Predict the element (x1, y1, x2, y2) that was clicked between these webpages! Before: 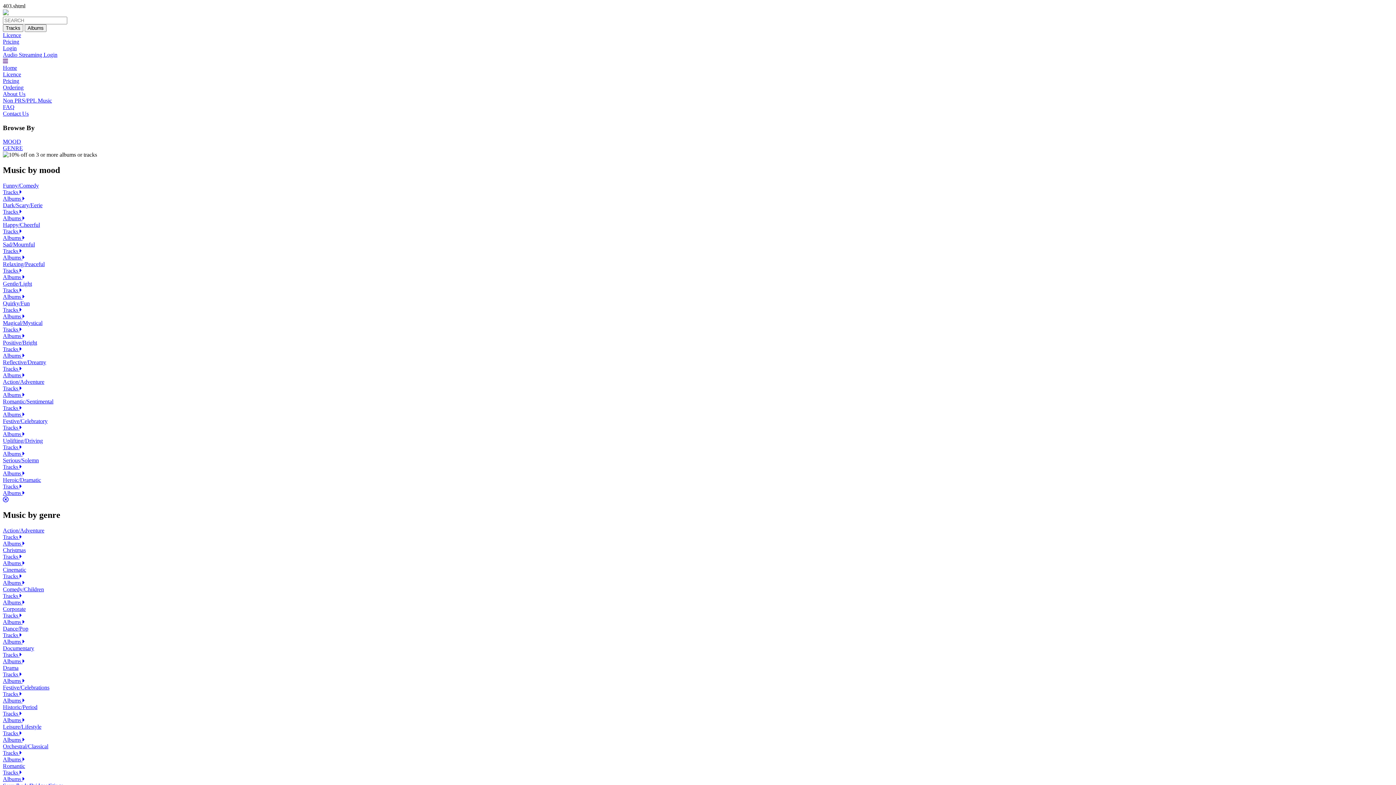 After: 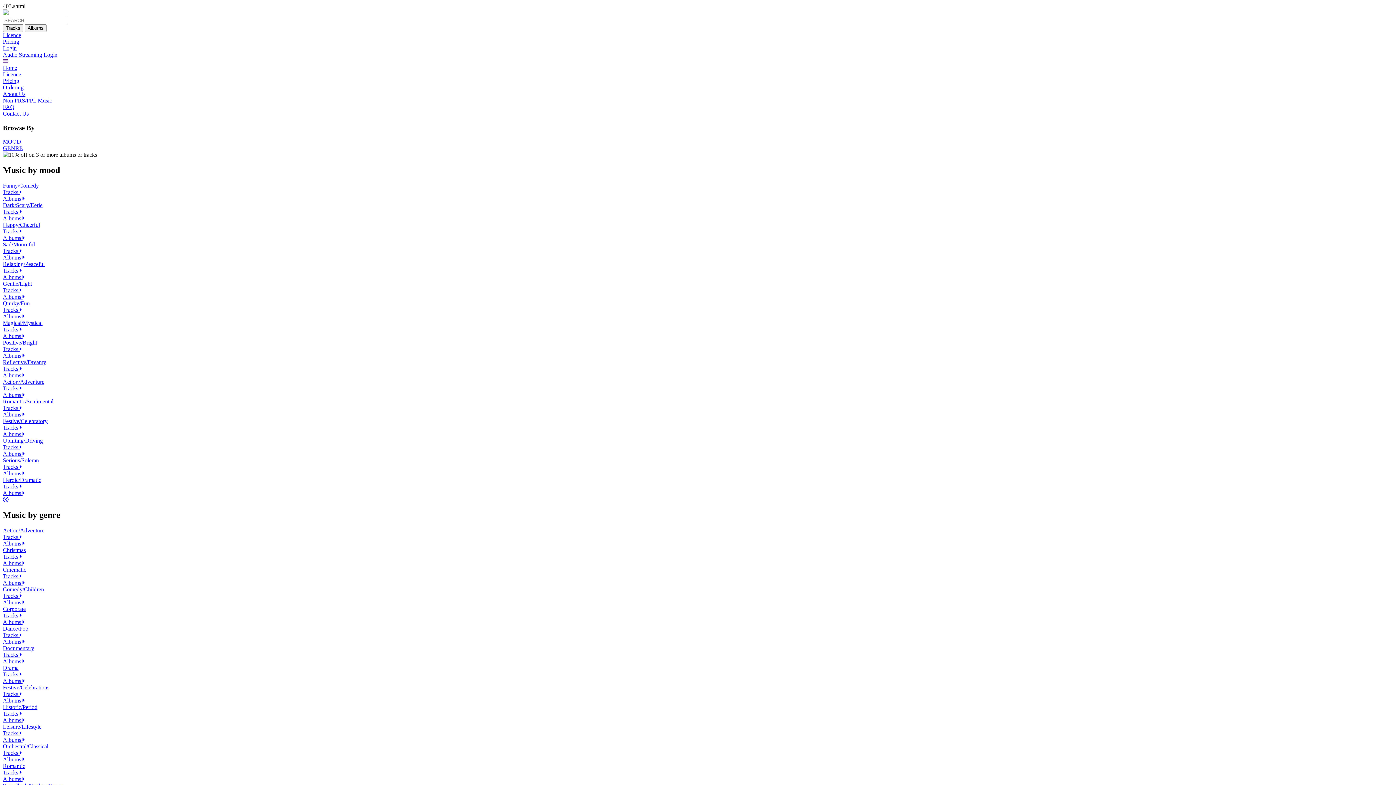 Action: label: Tracks  bbox: (2, 730, 21, 736)